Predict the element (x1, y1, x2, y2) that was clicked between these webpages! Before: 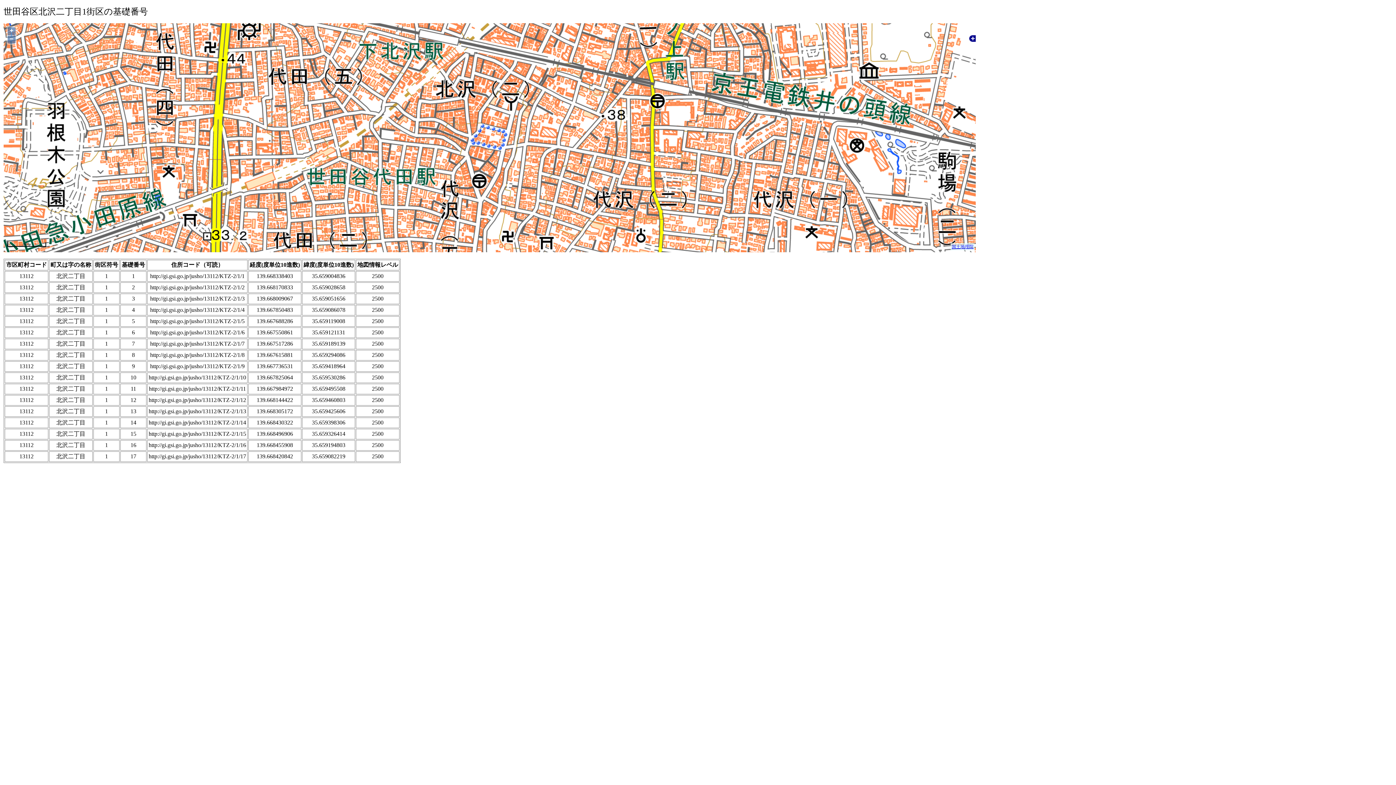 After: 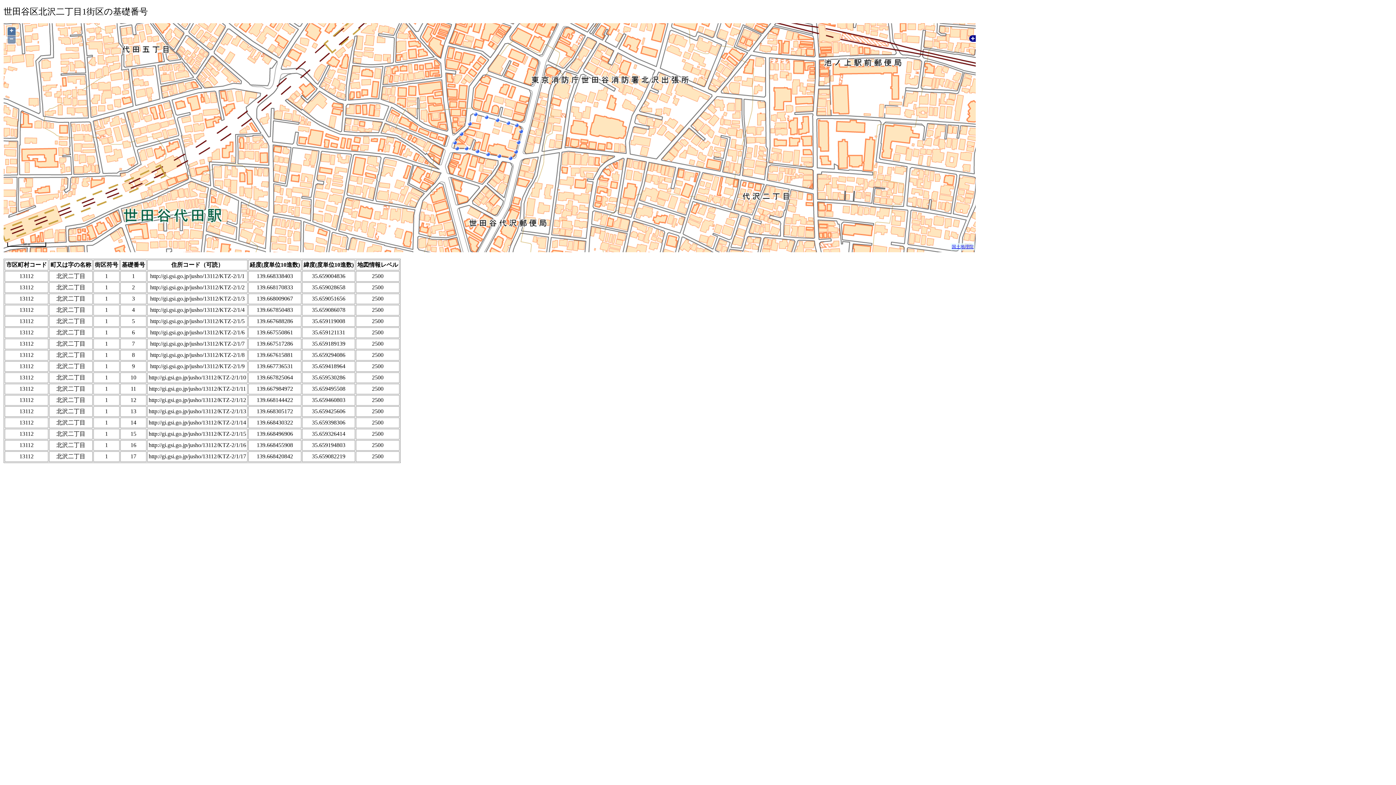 Action: bbox: (7, 27, 15, 35) label: +